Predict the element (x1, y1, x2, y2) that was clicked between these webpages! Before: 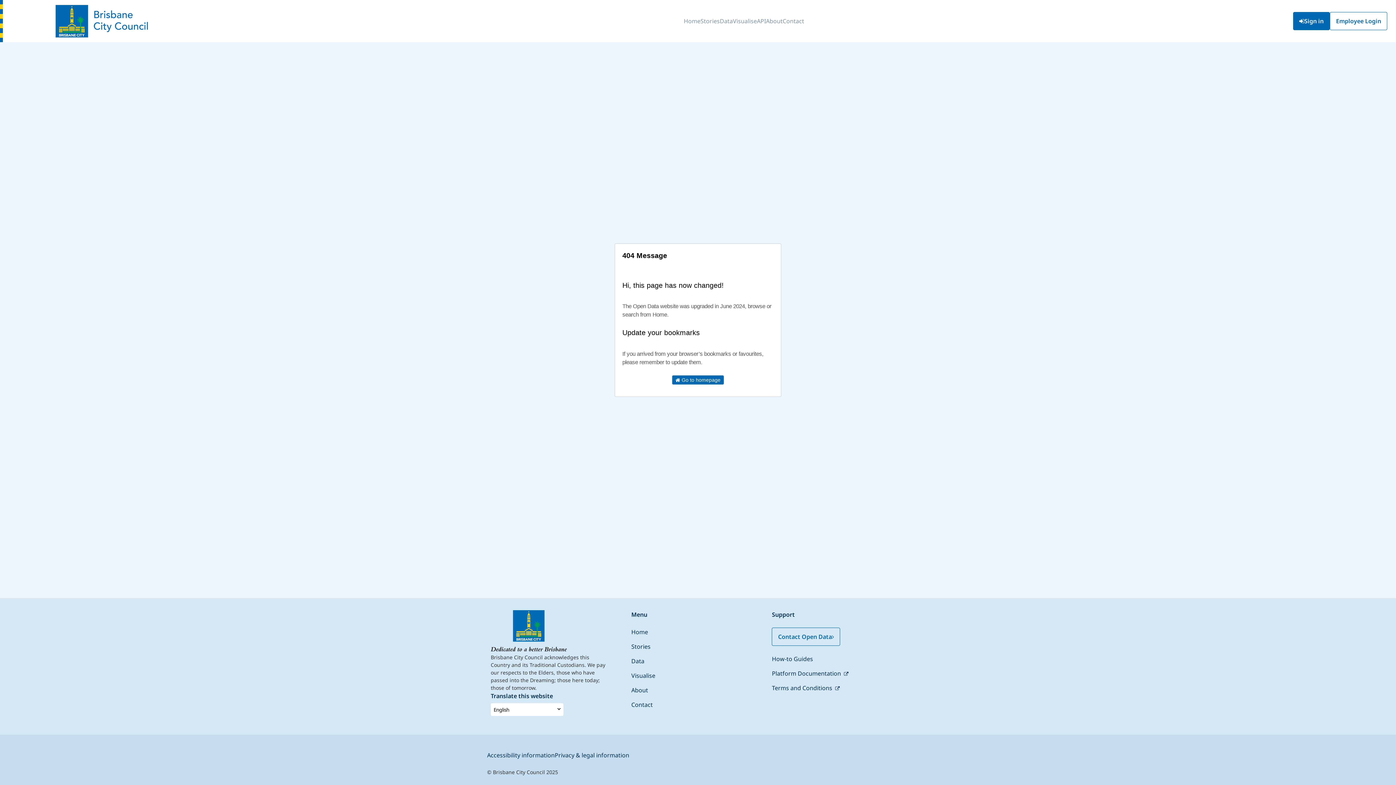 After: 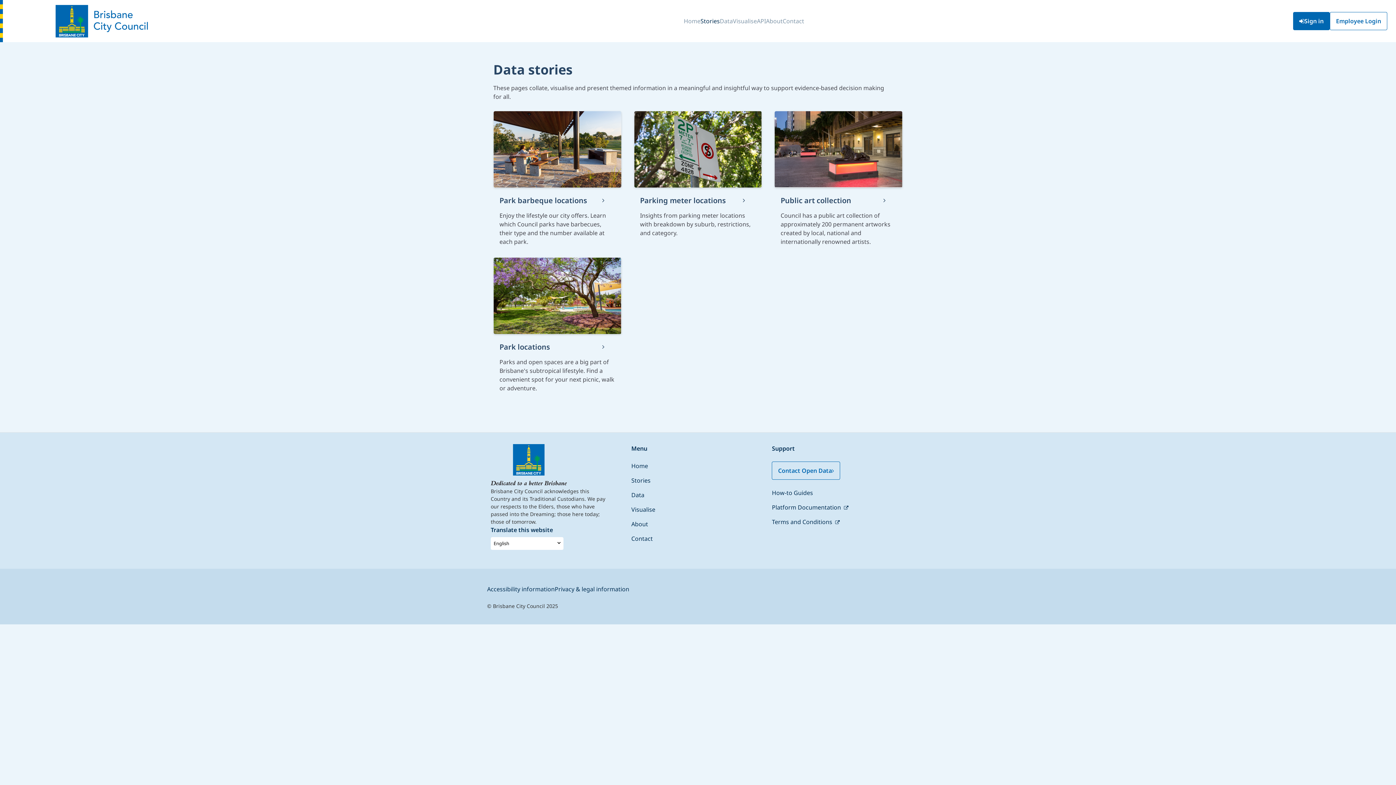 Action: label: Stories bbox: (700, 11, 720, 31)